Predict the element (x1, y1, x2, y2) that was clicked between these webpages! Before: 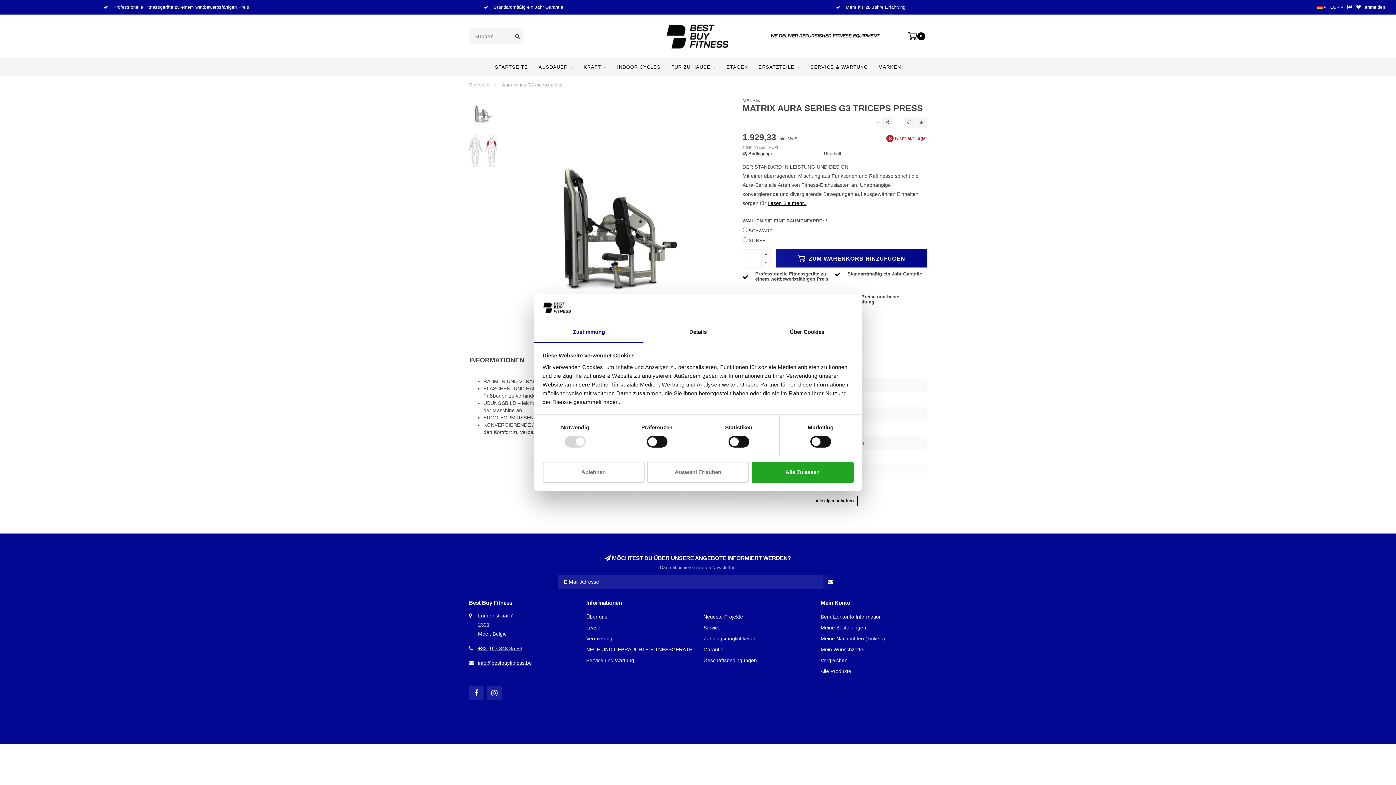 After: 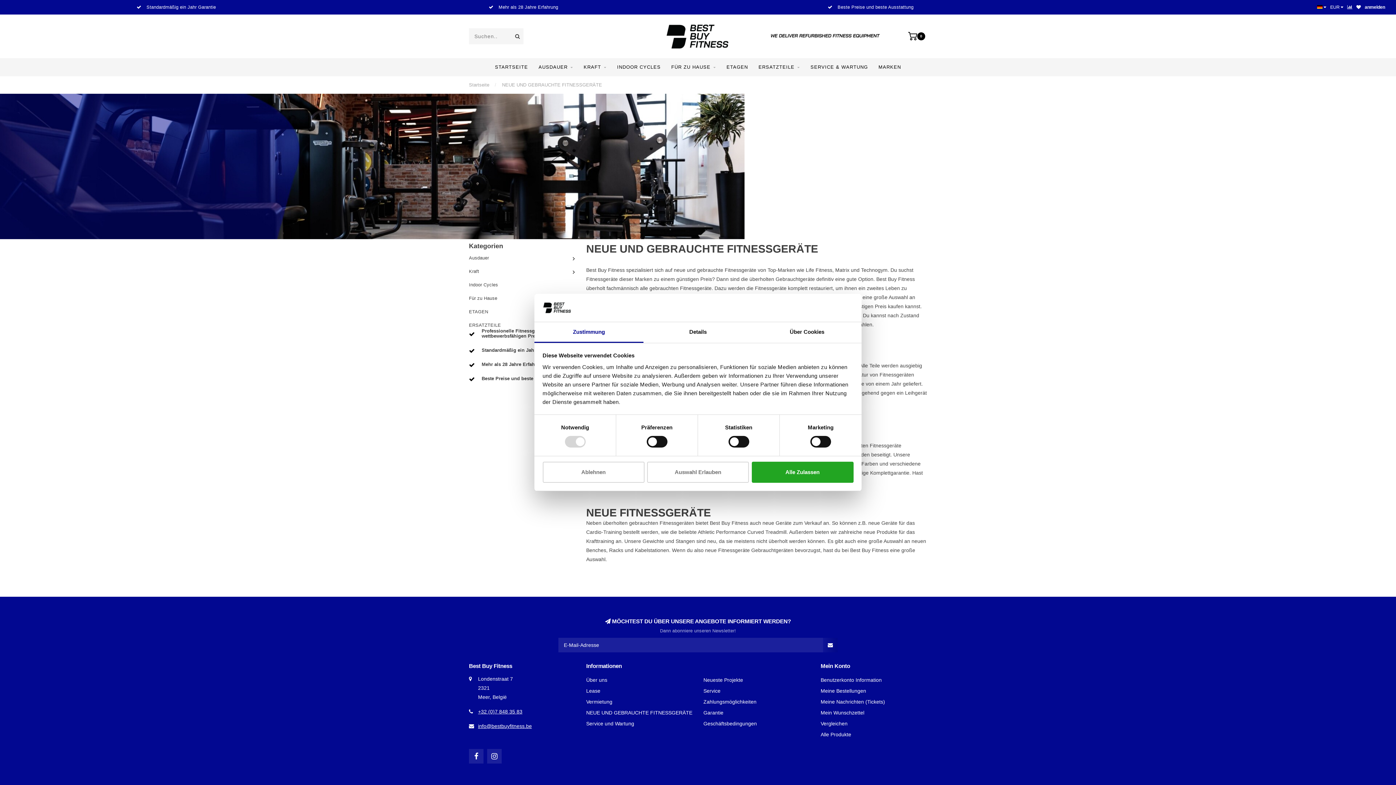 Action: label: Bedingung: bbox: (748, 151, 772, 156)